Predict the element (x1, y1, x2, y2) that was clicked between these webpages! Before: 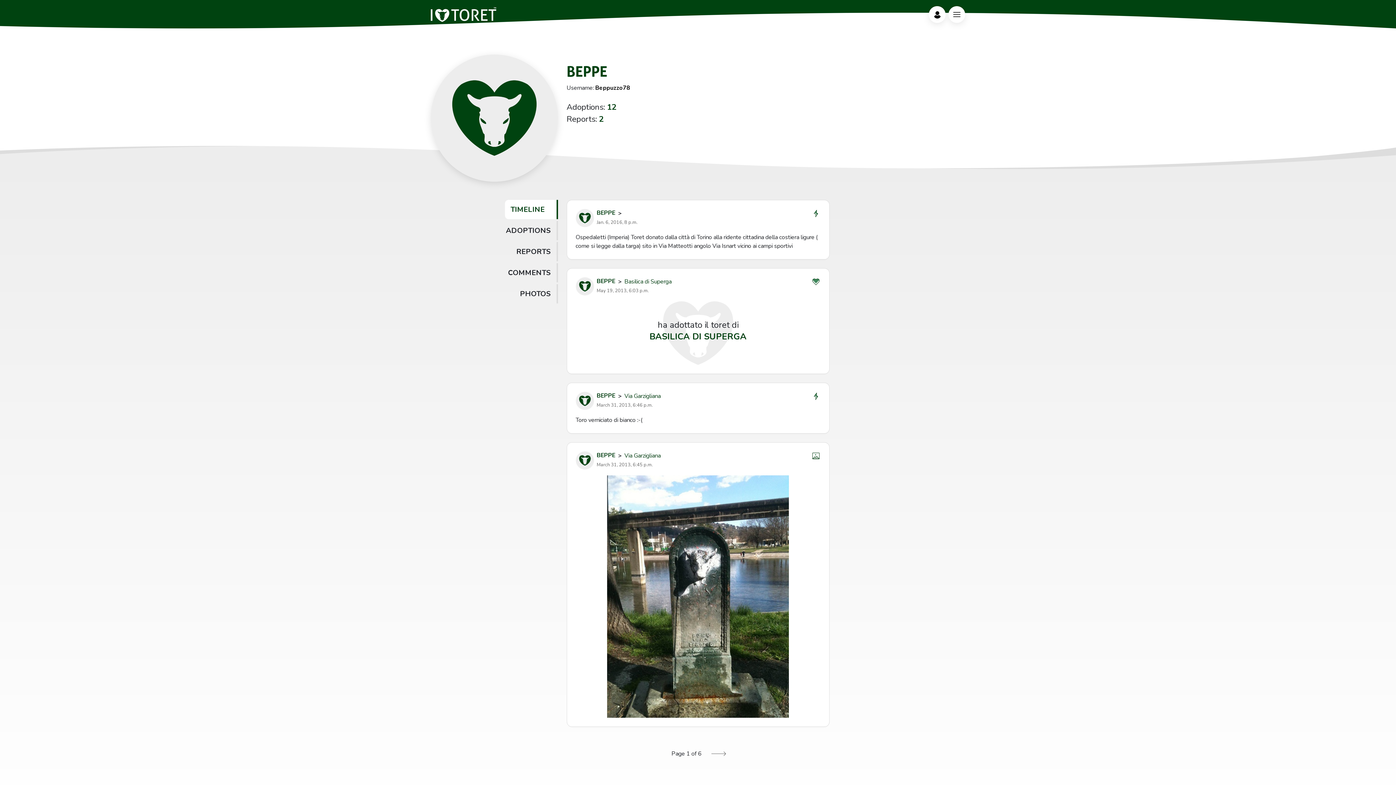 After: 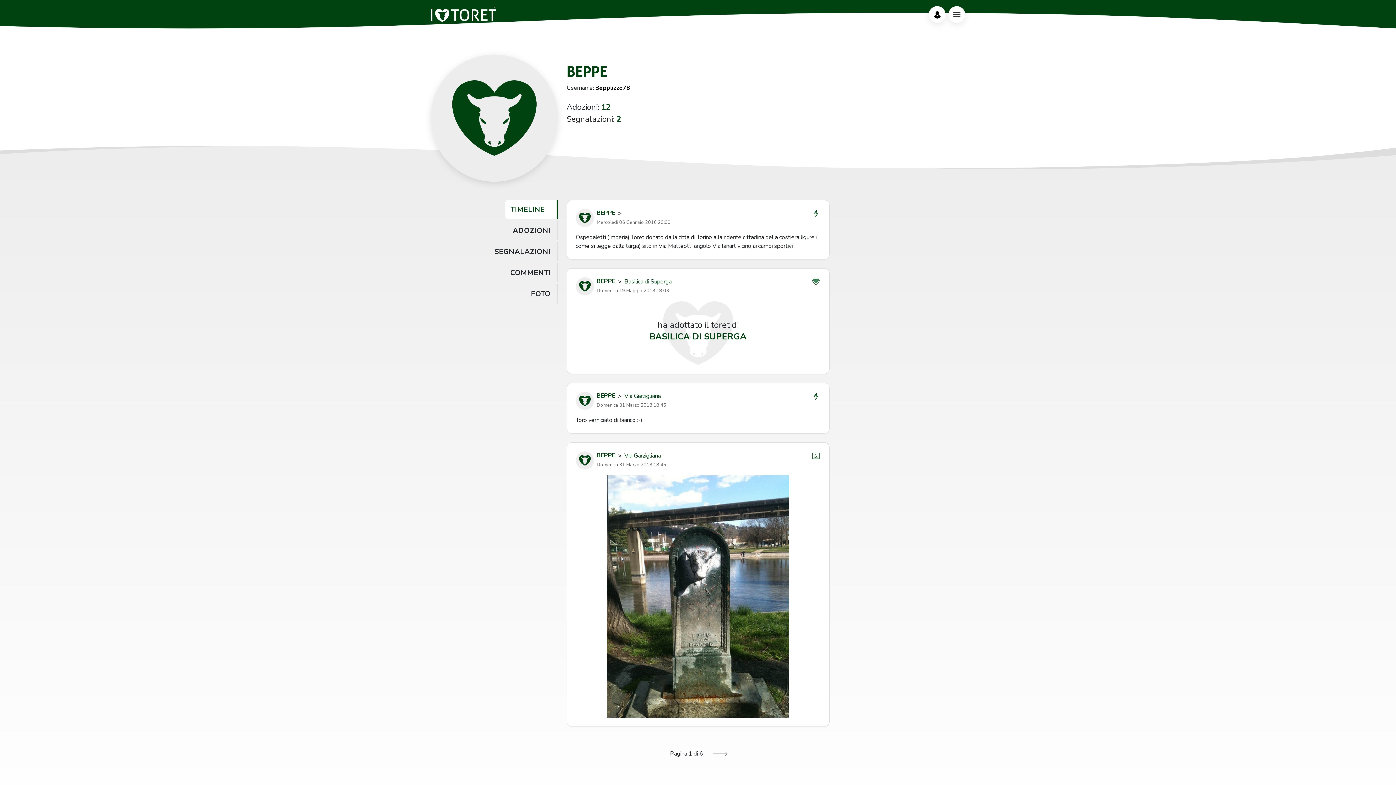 Action: bbox: (575, 451, 594, 469)